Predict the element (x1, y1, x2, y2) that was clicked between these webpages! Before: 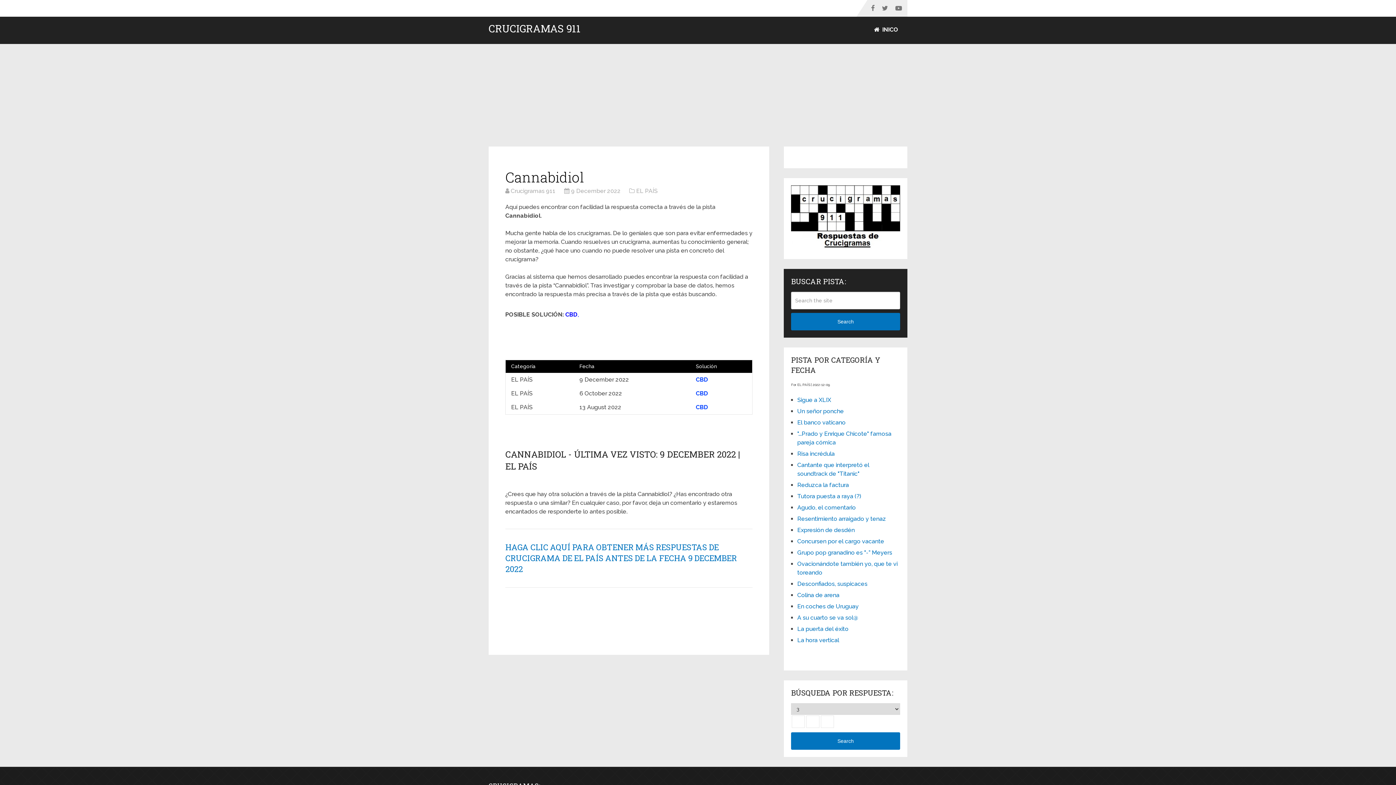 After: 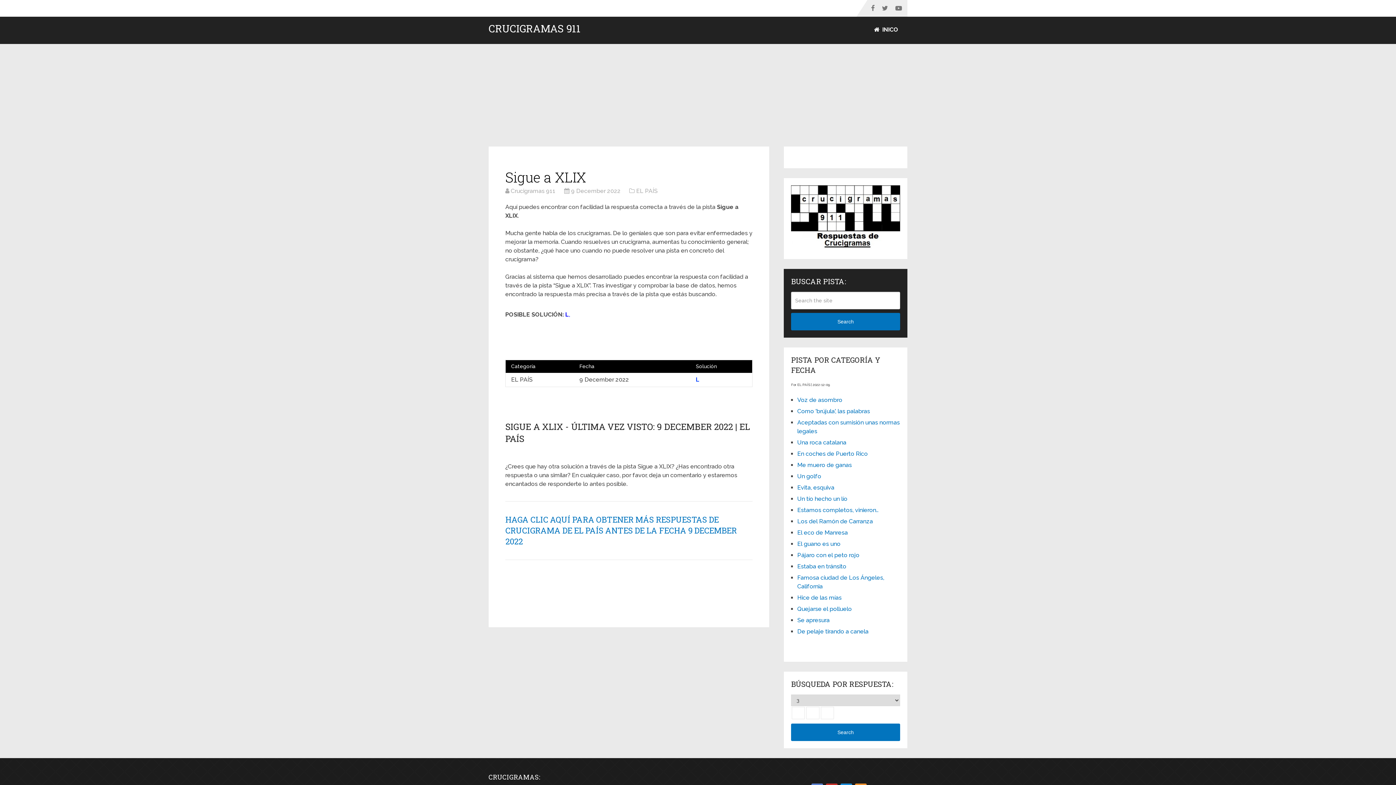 Action: label: Sigue a XLIX bbox: (797, 396, 831, 403)